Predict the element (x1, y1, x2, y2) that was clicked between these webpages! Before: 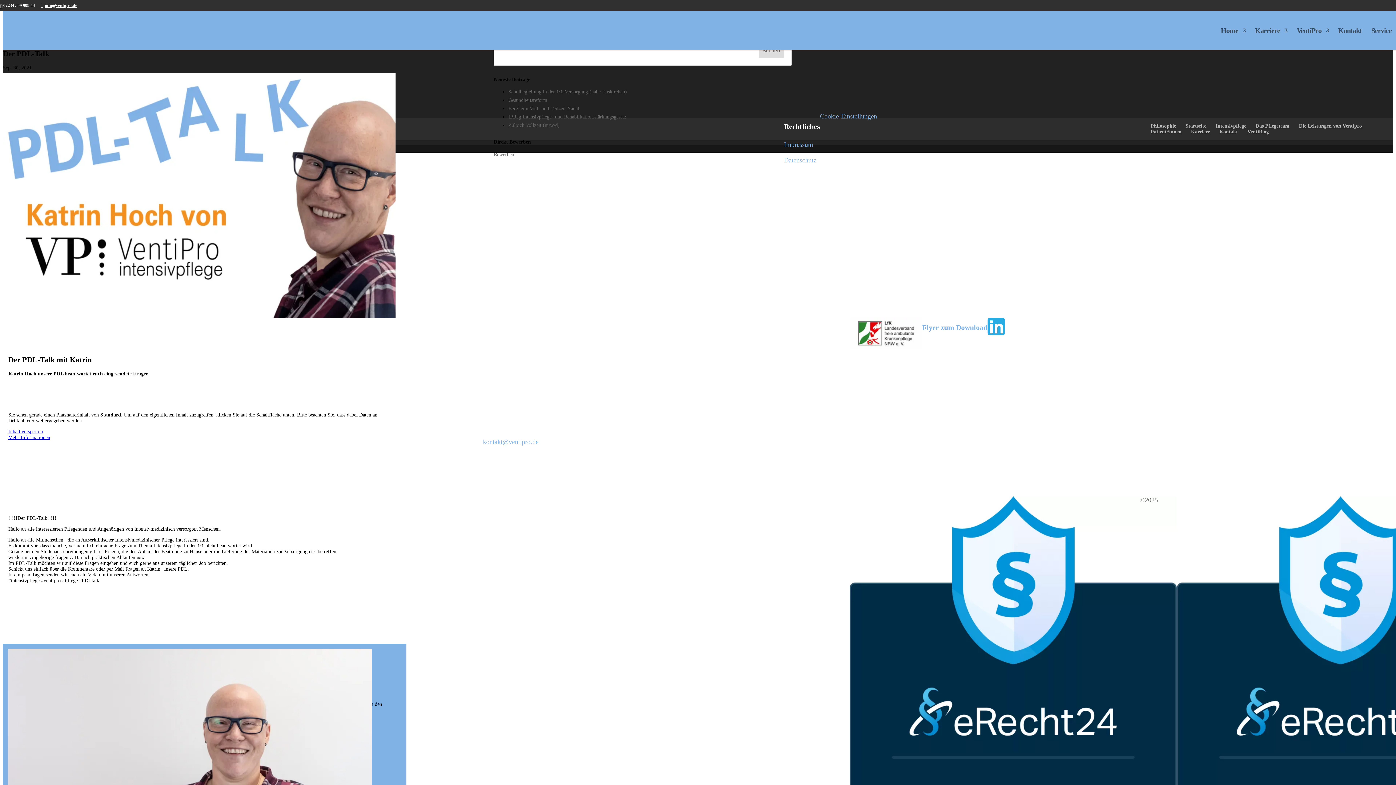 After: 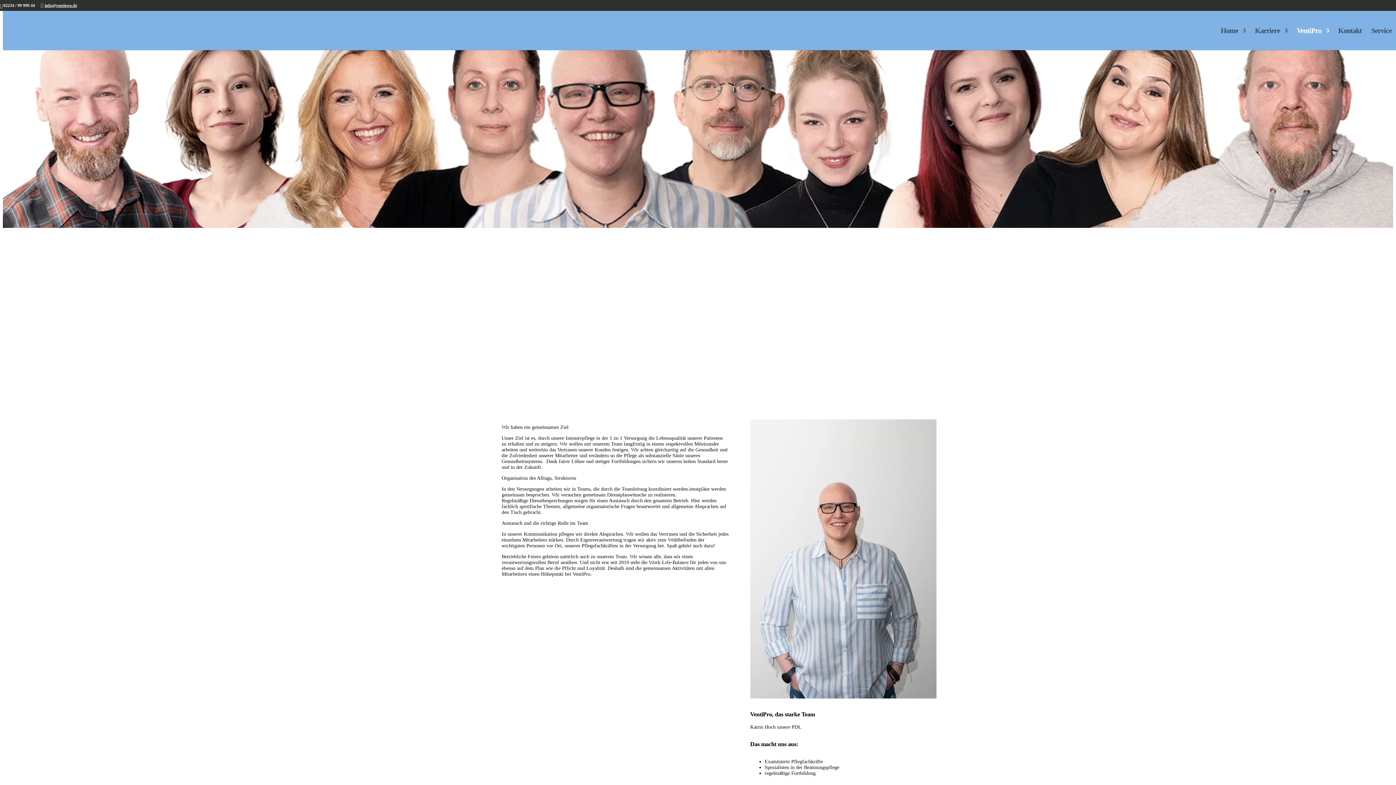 Action: bbox: (1256, 123, 1289, 128) label: Das Pflegeteam